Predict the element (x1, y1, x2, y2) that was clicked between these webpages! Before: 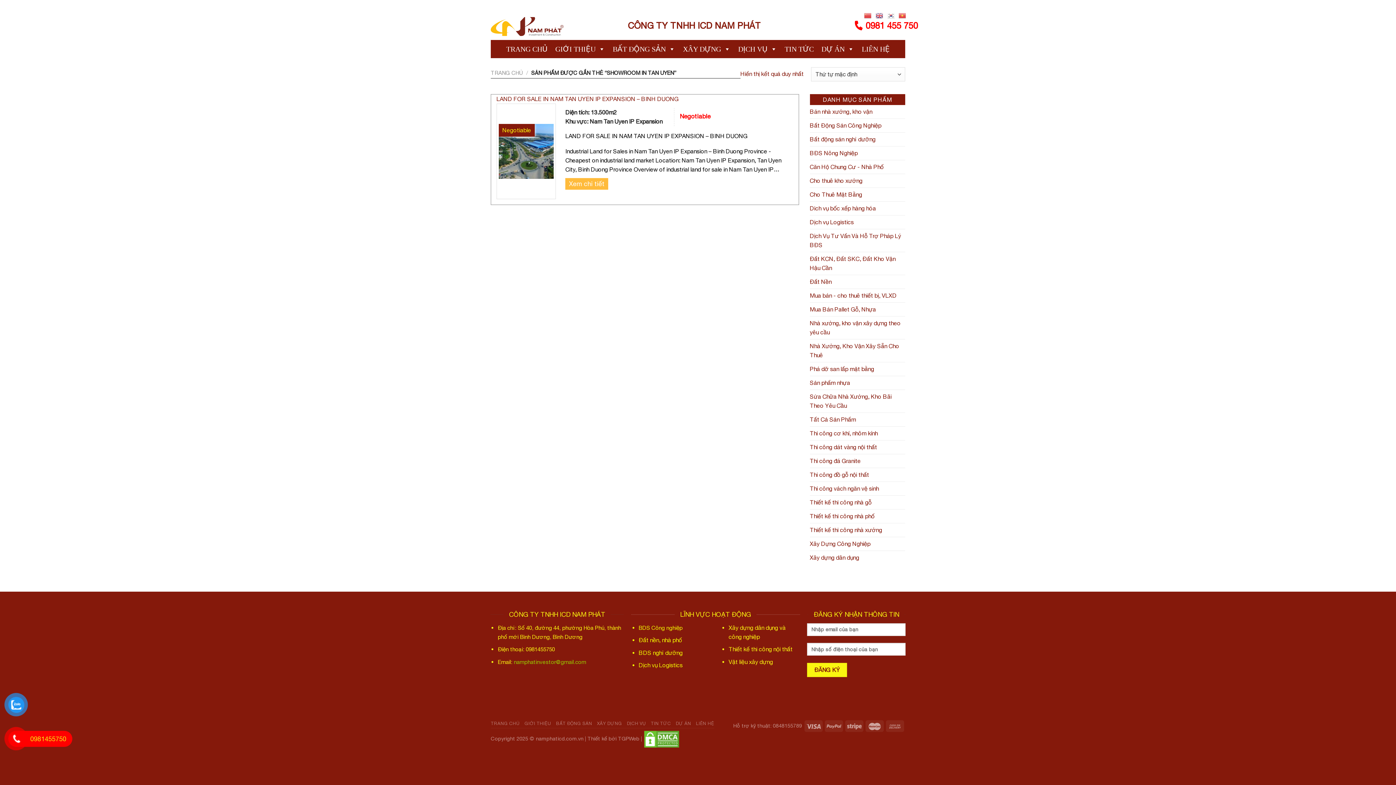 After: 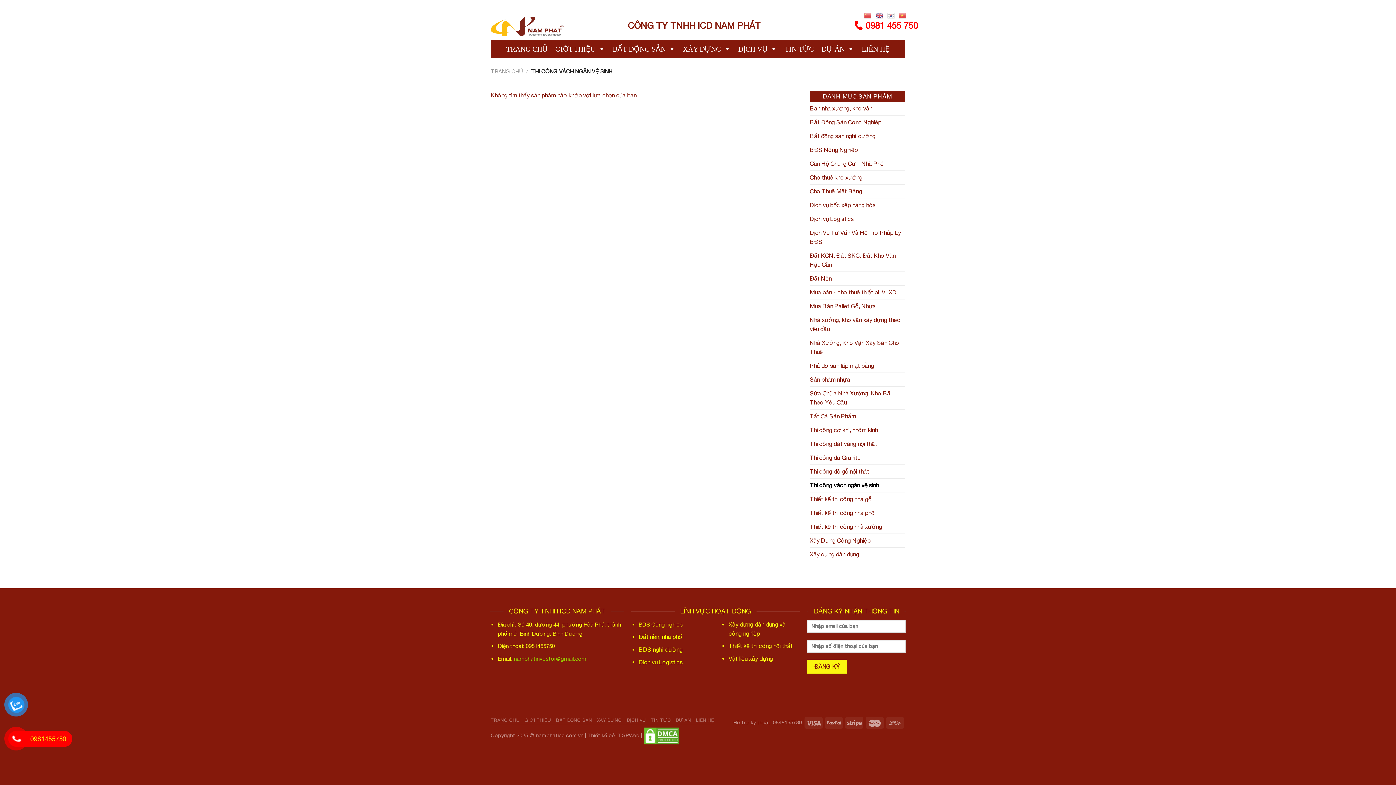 Action: label: Thi công vách ngăn vệ sinh bbox: (810, 482, 905, 495)